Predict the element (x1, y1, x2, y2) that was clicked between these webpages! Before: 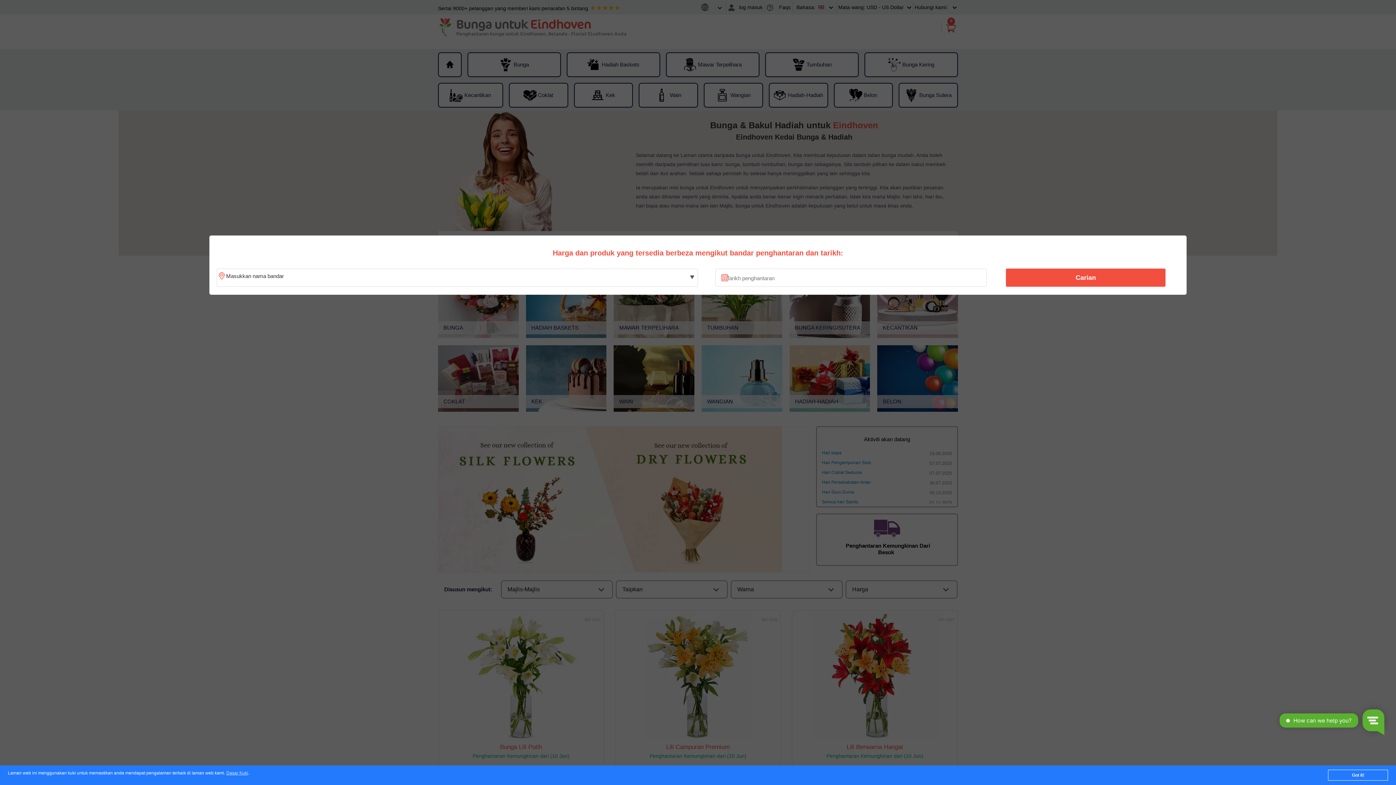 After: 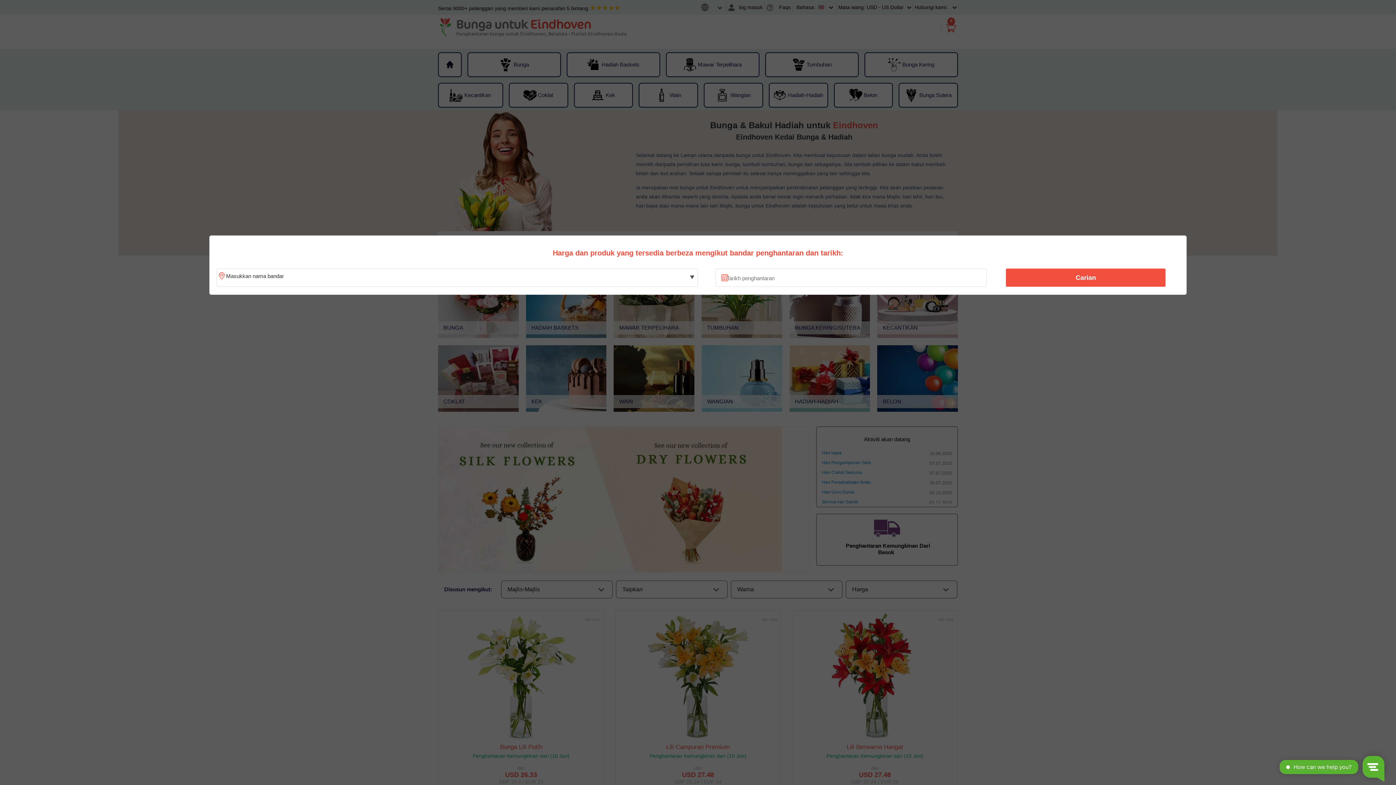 Action: label: Got it! bbox: (1328, 770, 1388, 781)